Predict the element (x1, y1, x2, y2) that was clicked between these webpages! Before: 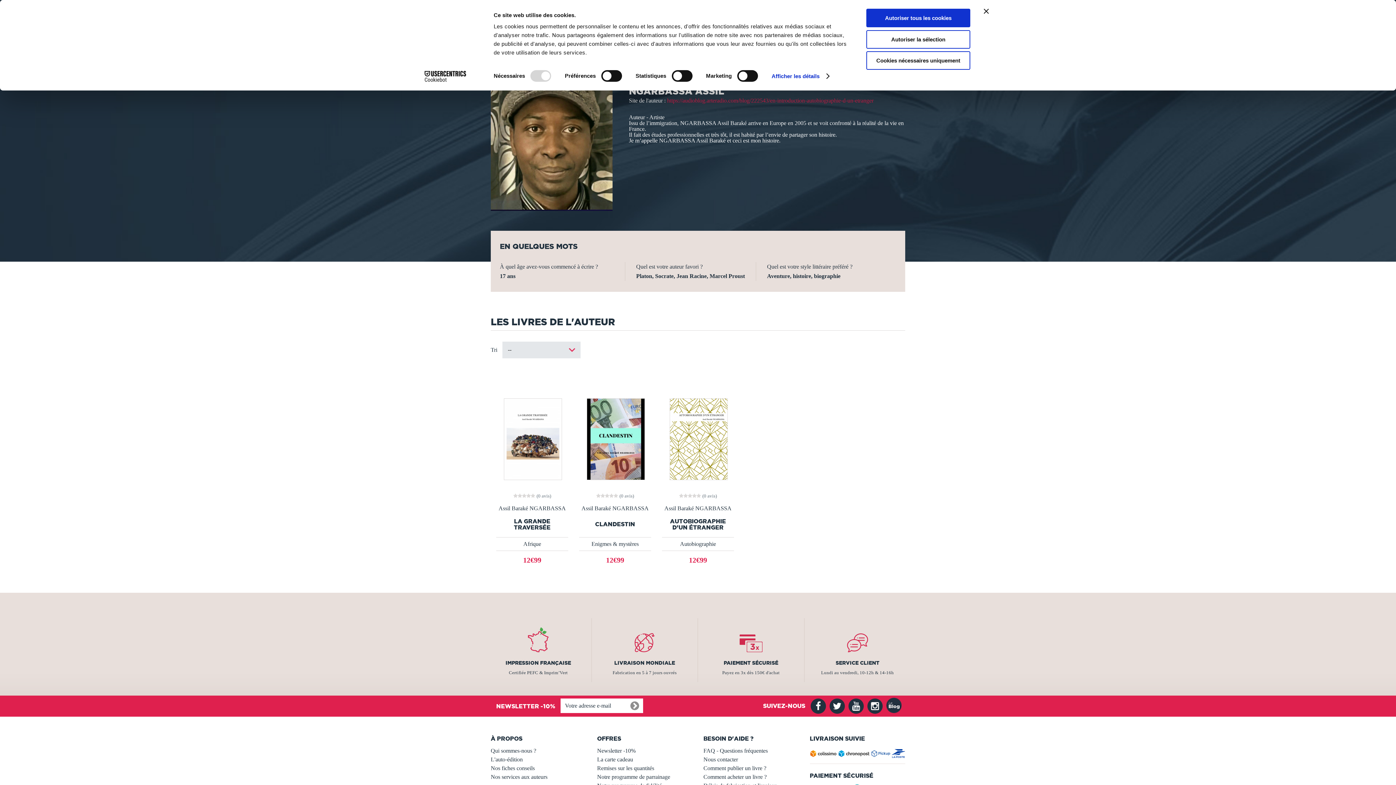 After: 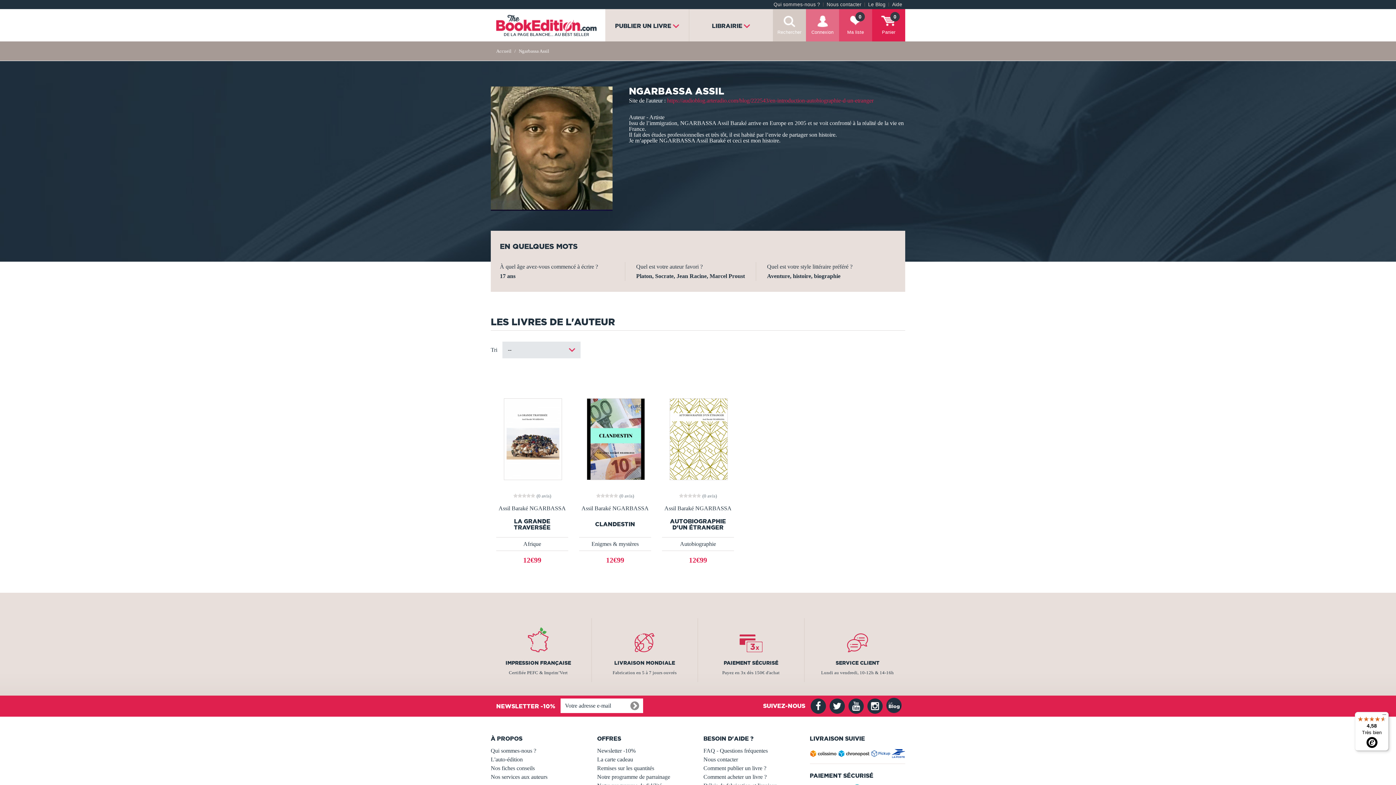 Action: bbox: (866, 8, 970, 27) label: Autoriser tous les cookies